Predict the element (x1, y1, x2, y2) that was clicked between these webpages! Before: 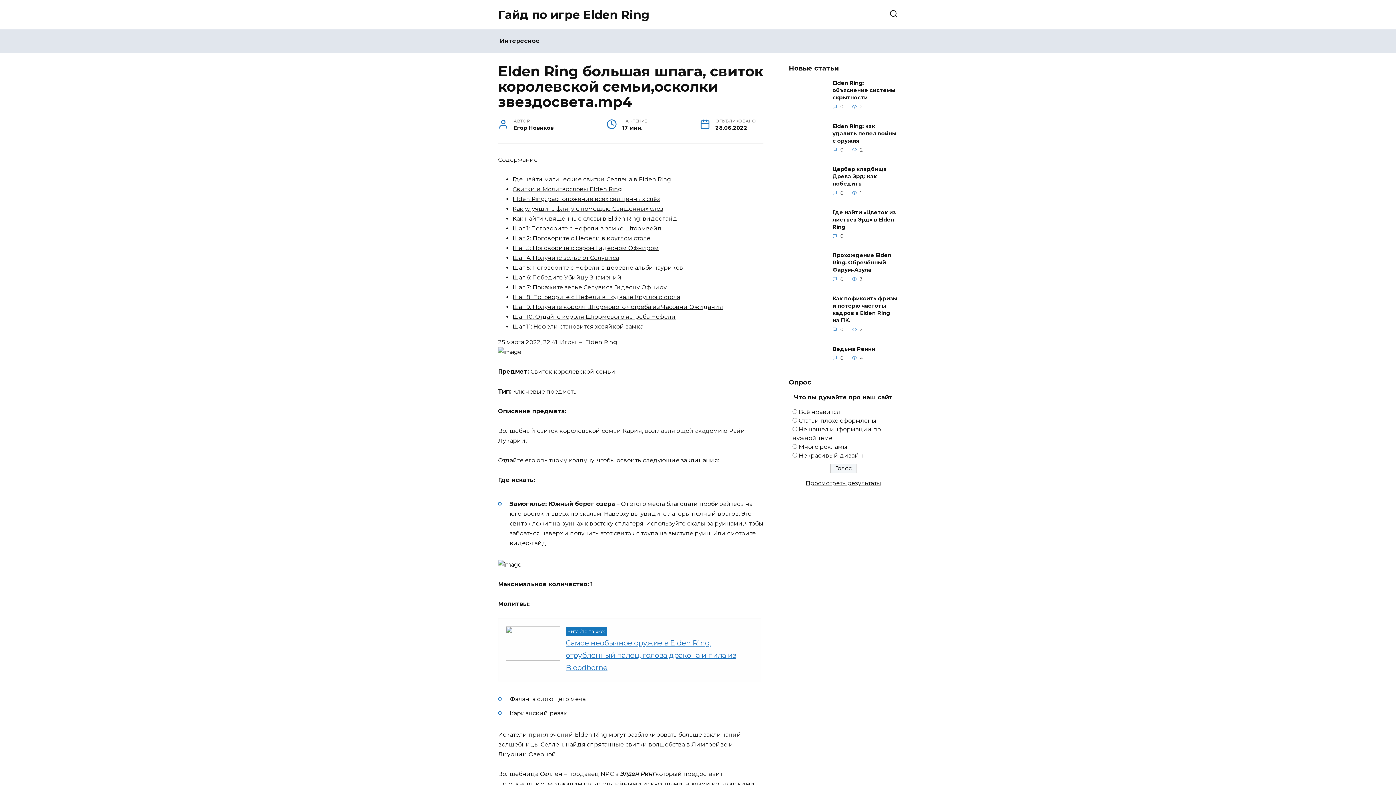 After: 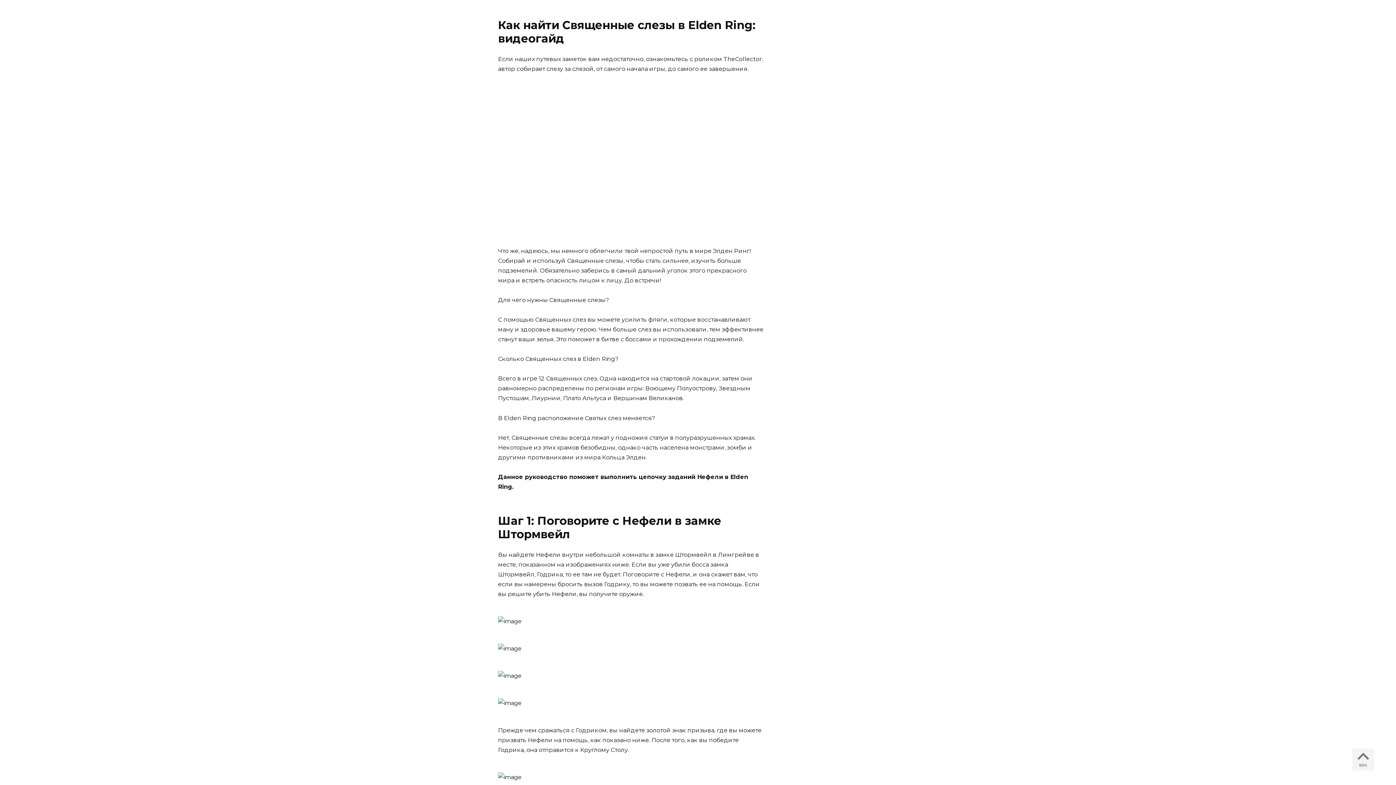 Action: label: Как найти Священные слезы в Elden Ring: видеогайд bbox: (512, 215, 677, 222)